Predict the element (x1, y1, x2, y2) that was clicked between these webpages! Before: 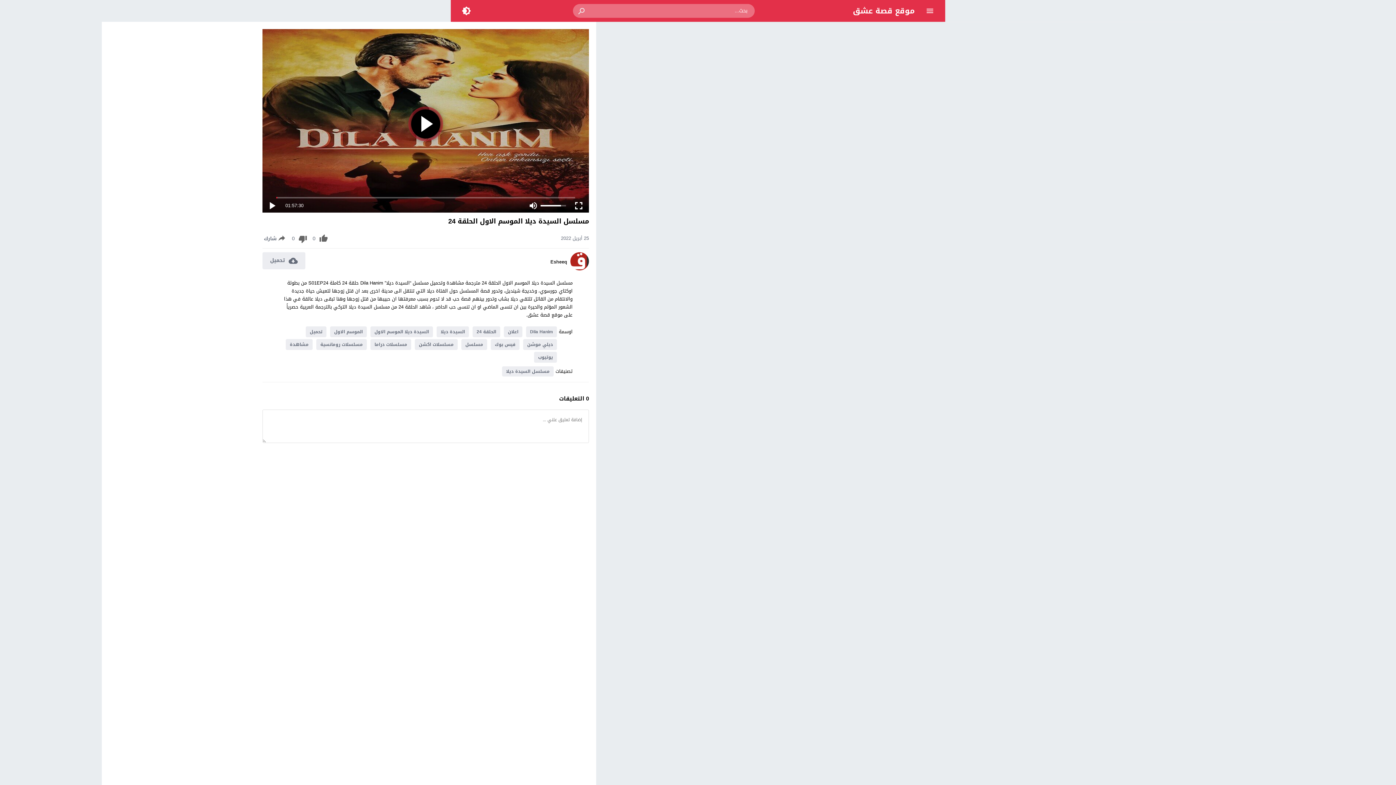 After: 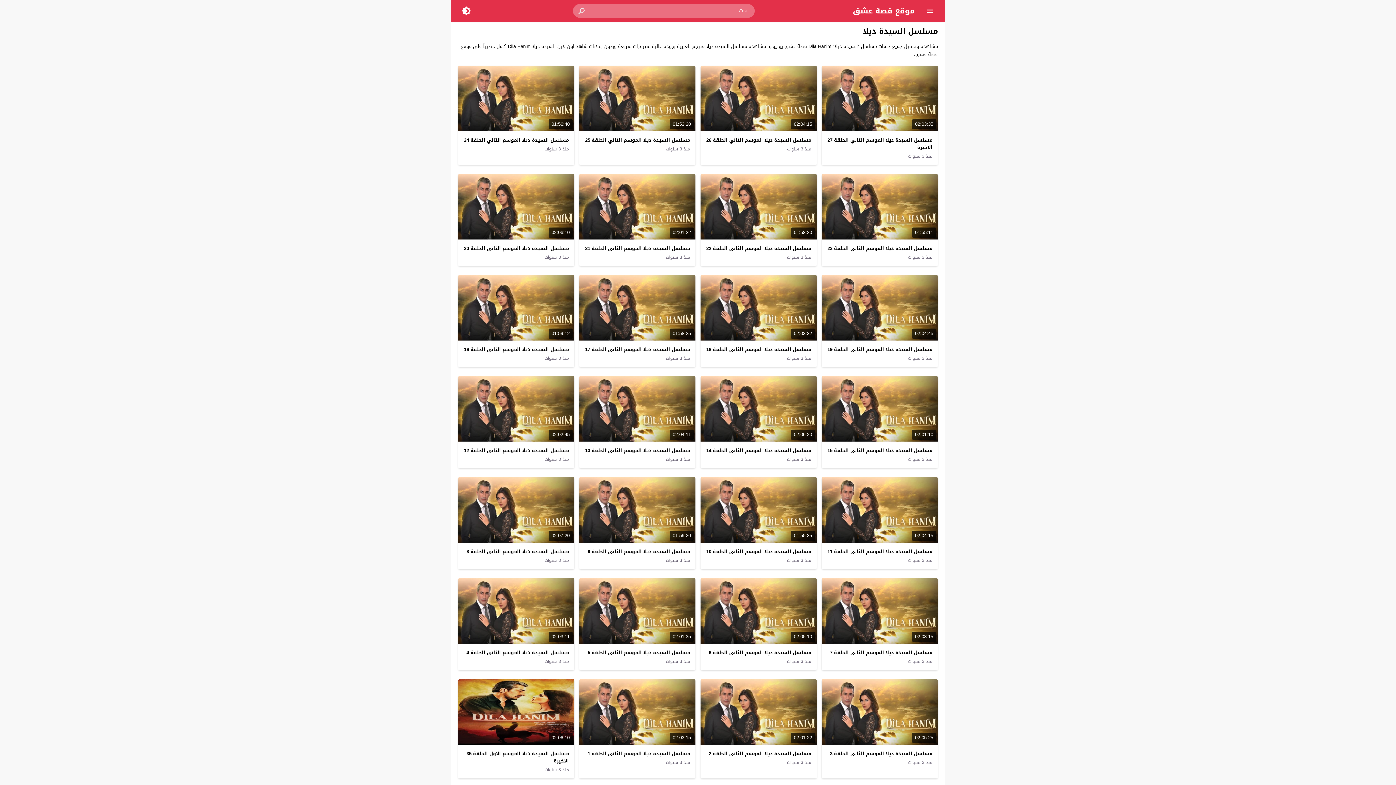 Action: bbox: (502, 366, 553, 376) label: مسلسل السيدة ديلا